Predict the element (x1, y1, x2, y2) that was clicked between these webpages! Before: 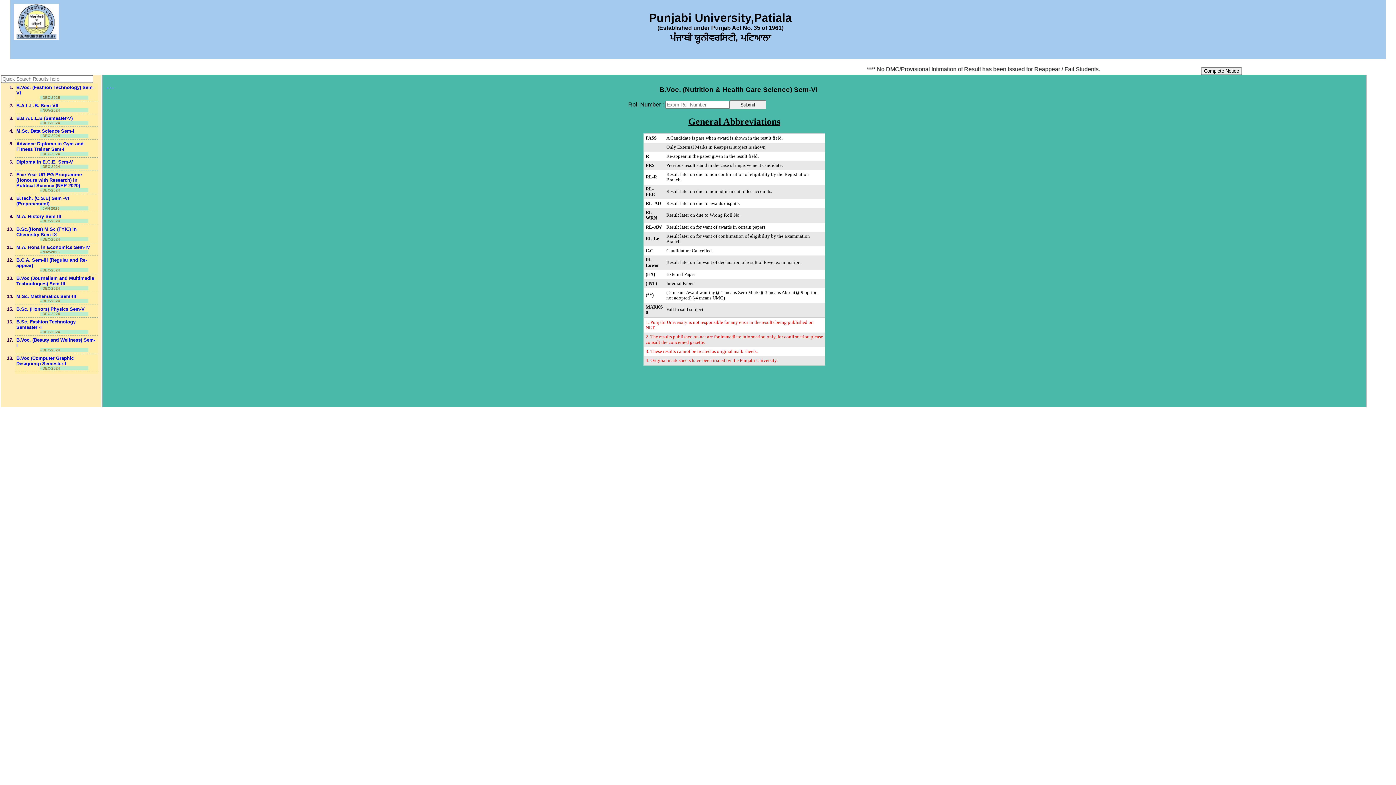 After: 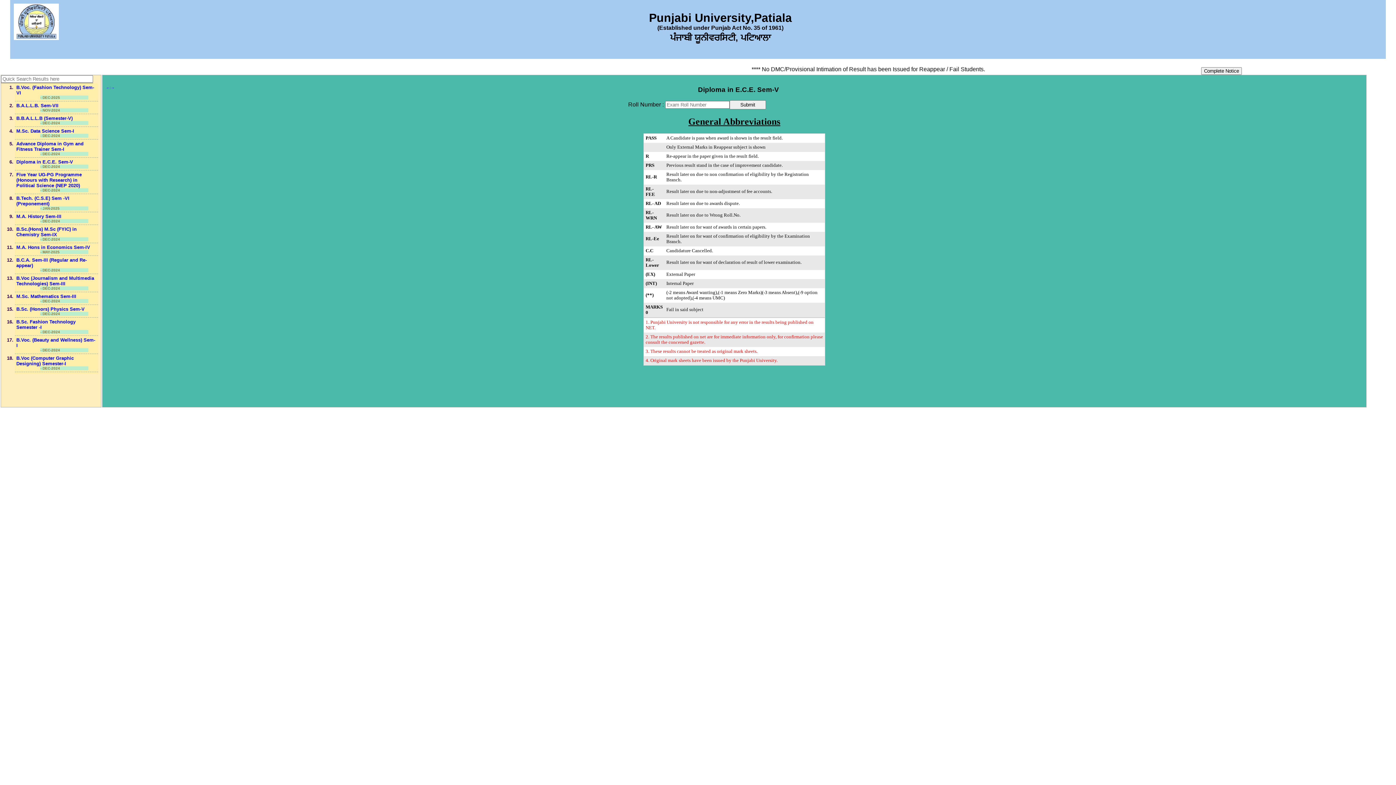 Action: bbox: (16, 159, 96, 168) label: Diploma in E.C.E. Sem-V
- DEC-2024